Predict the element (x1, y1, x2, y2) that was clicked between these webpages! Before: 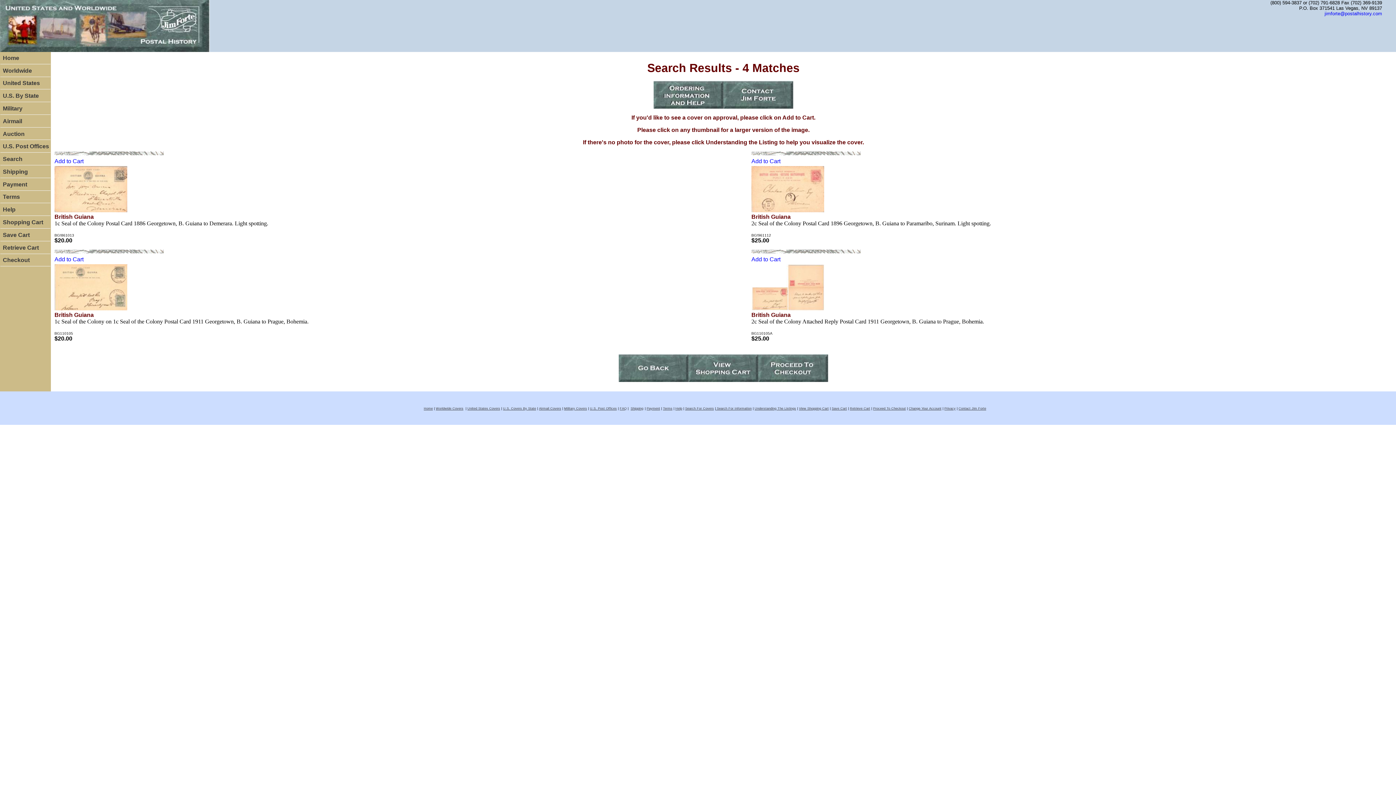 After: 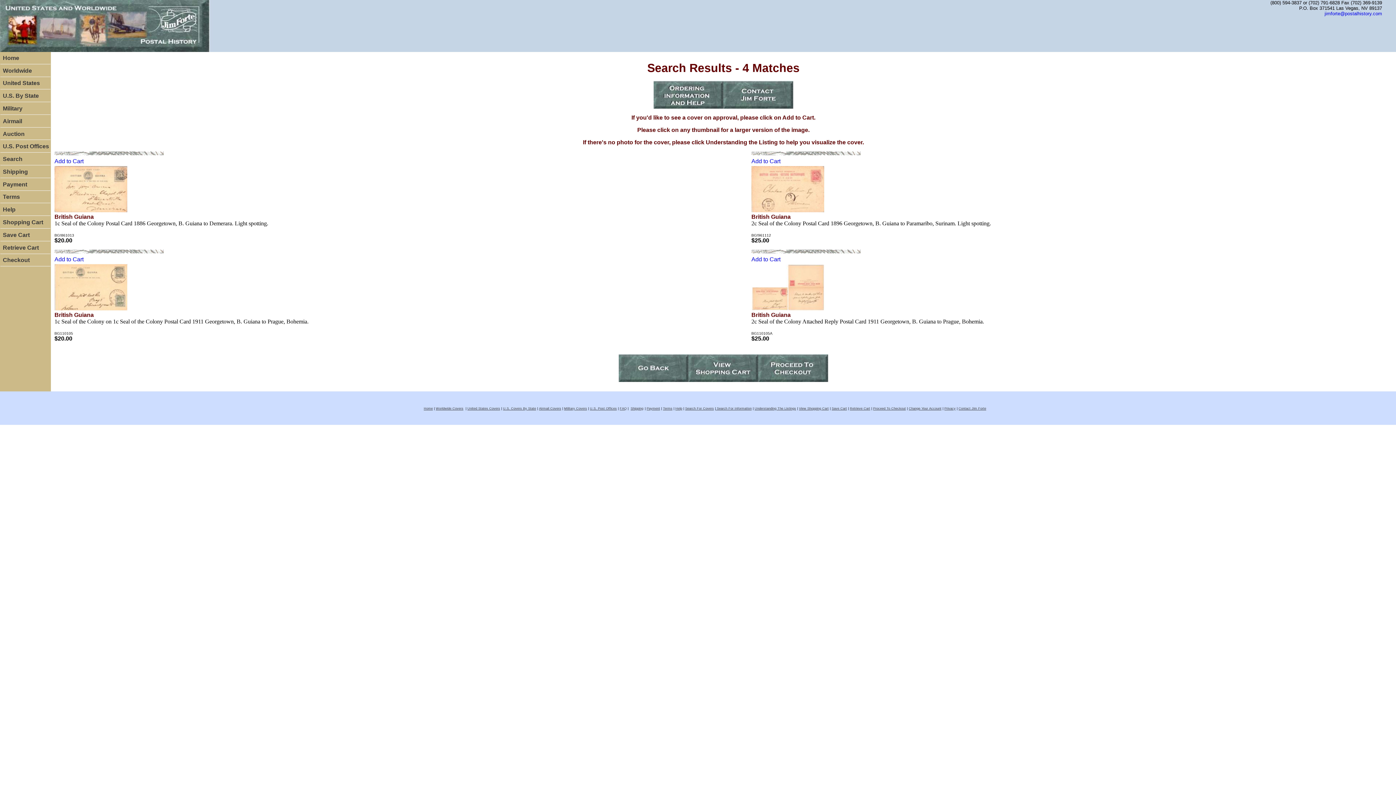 Action: bbox: (751, 207, 824, 213)